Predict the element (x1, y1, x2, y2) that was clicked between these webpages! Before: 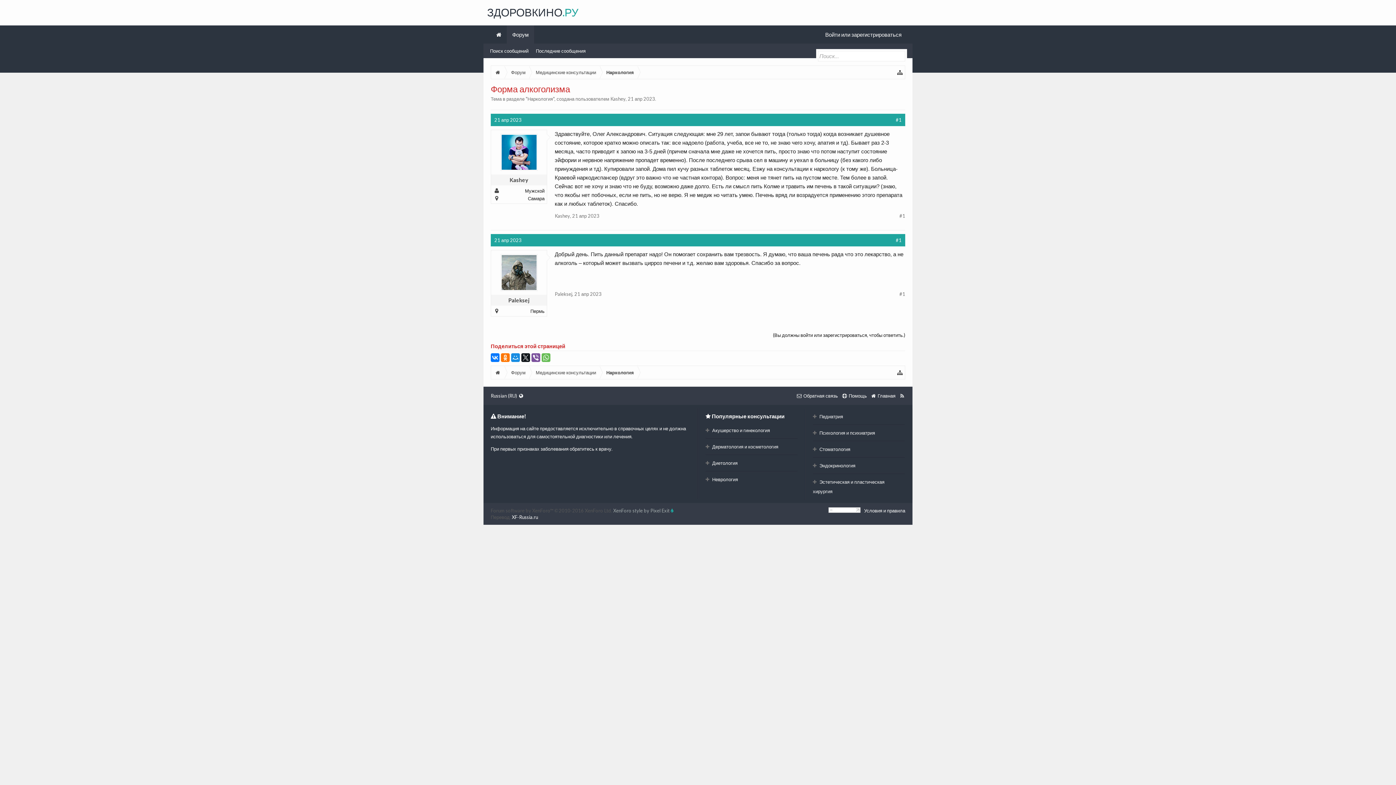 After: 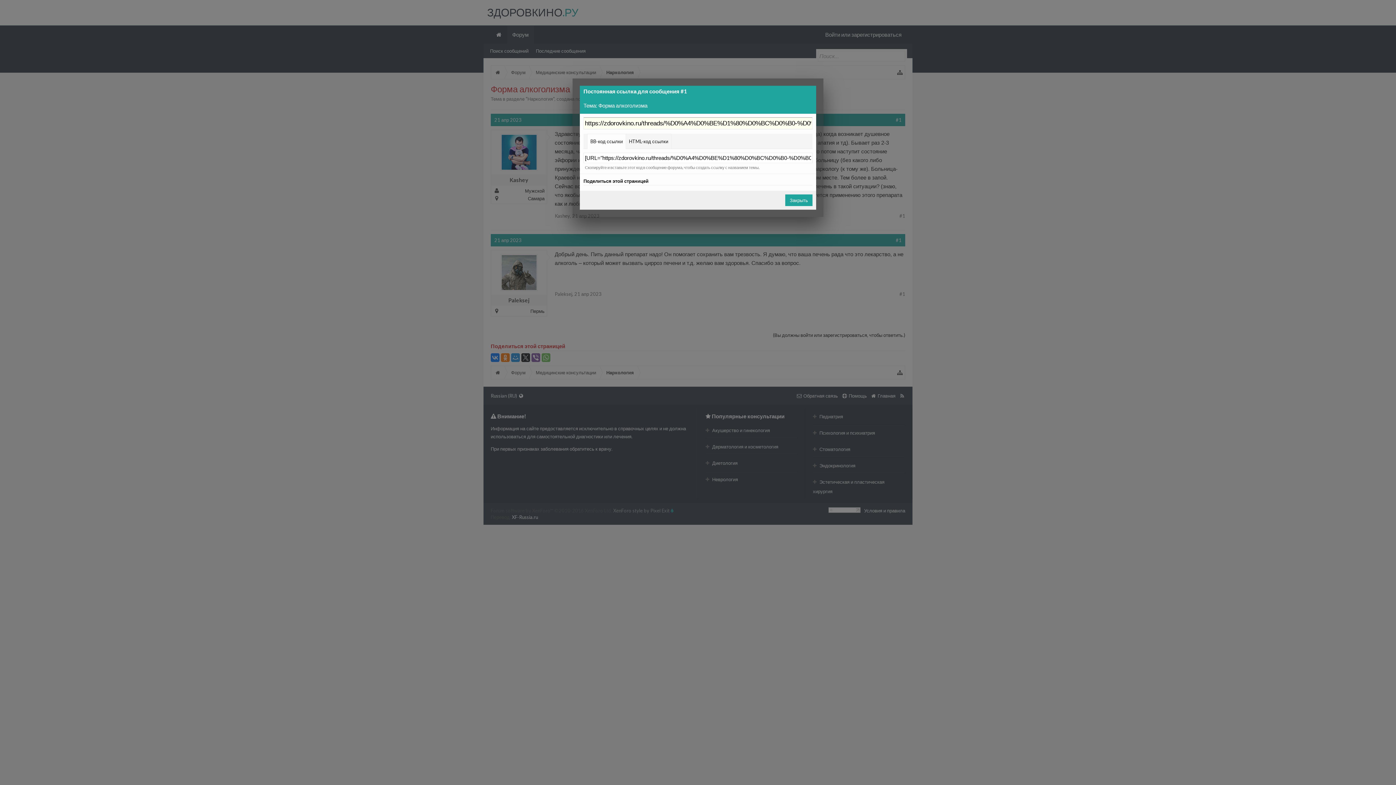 Action: label: #1 bbox: (896, 117, 901, 122)